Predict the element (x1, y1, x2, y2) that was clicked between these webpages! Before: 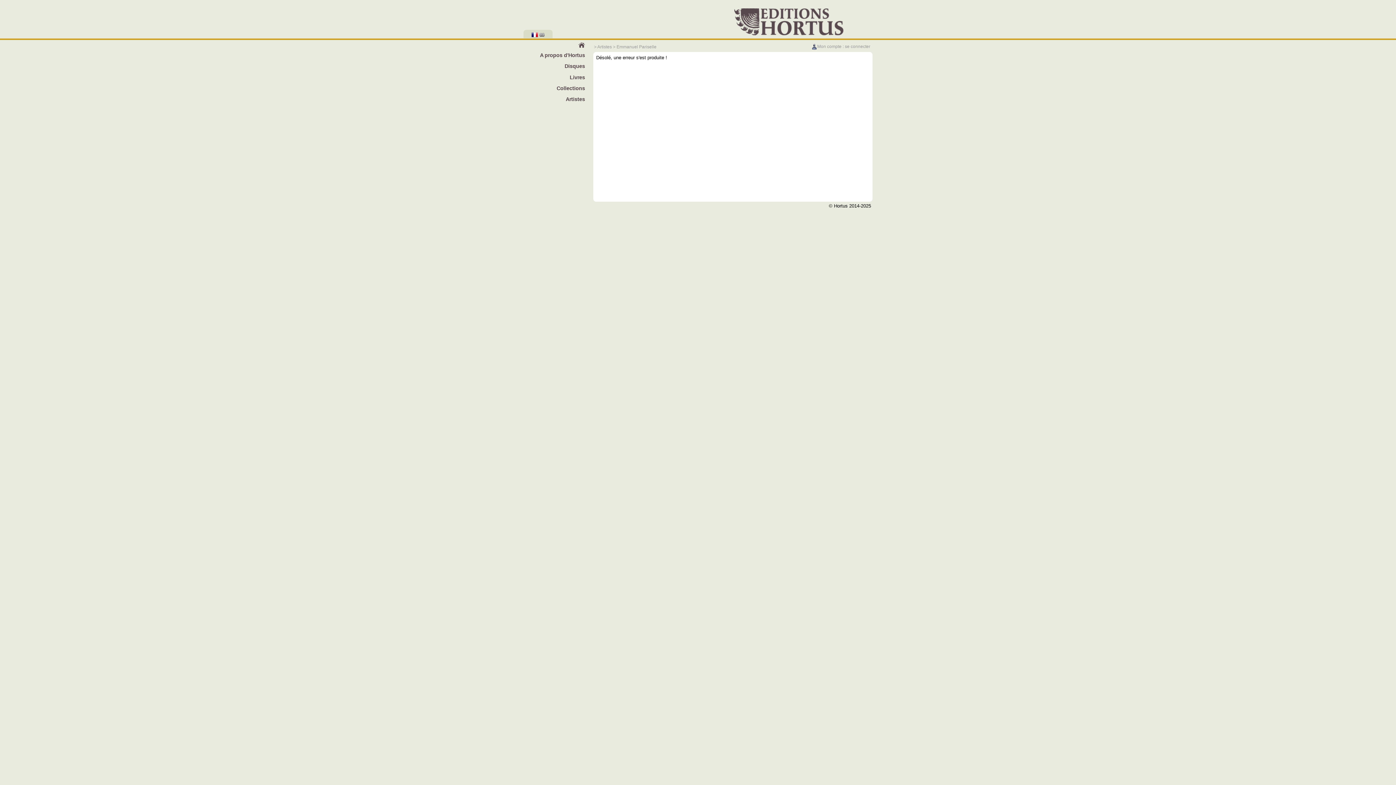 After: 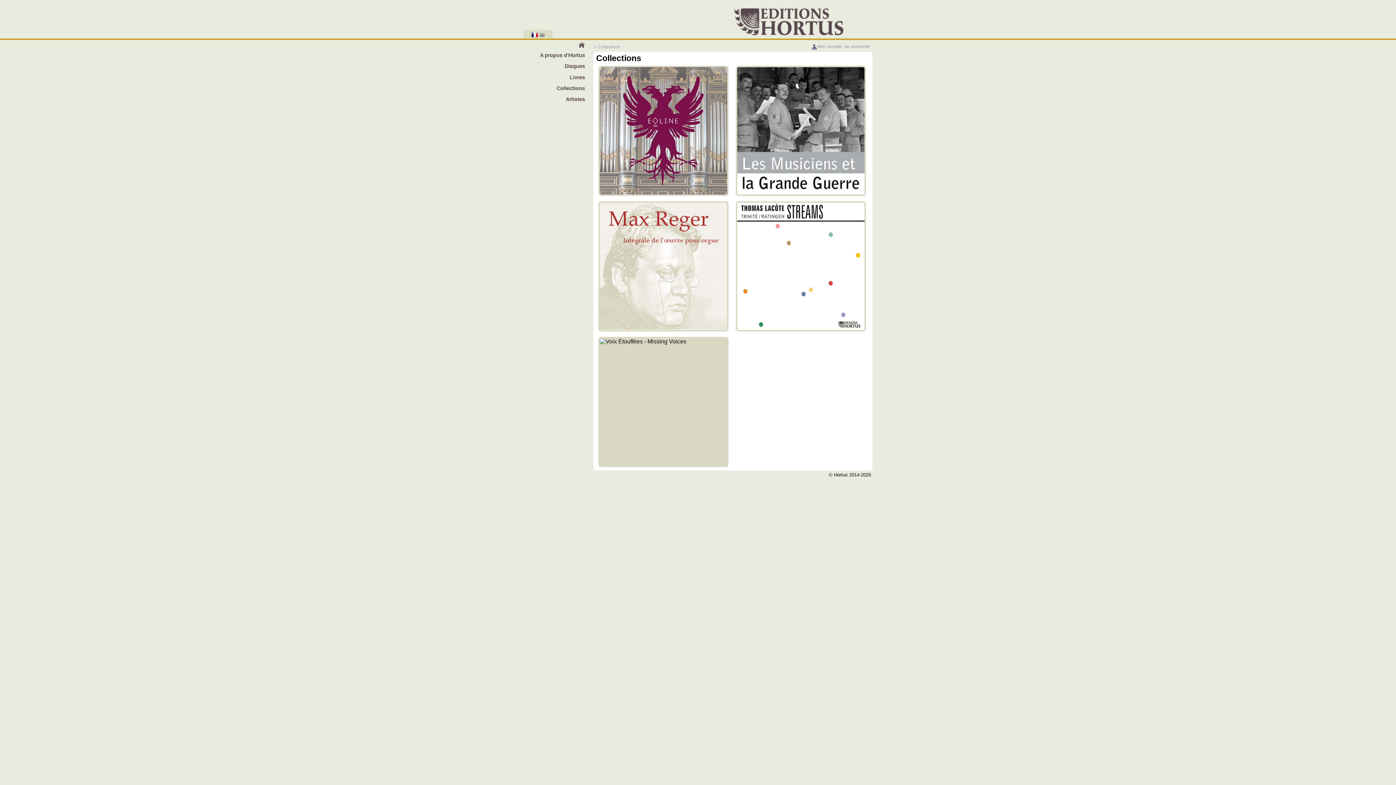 Action: label: Collections bbox: (523, 82, 589, 93)